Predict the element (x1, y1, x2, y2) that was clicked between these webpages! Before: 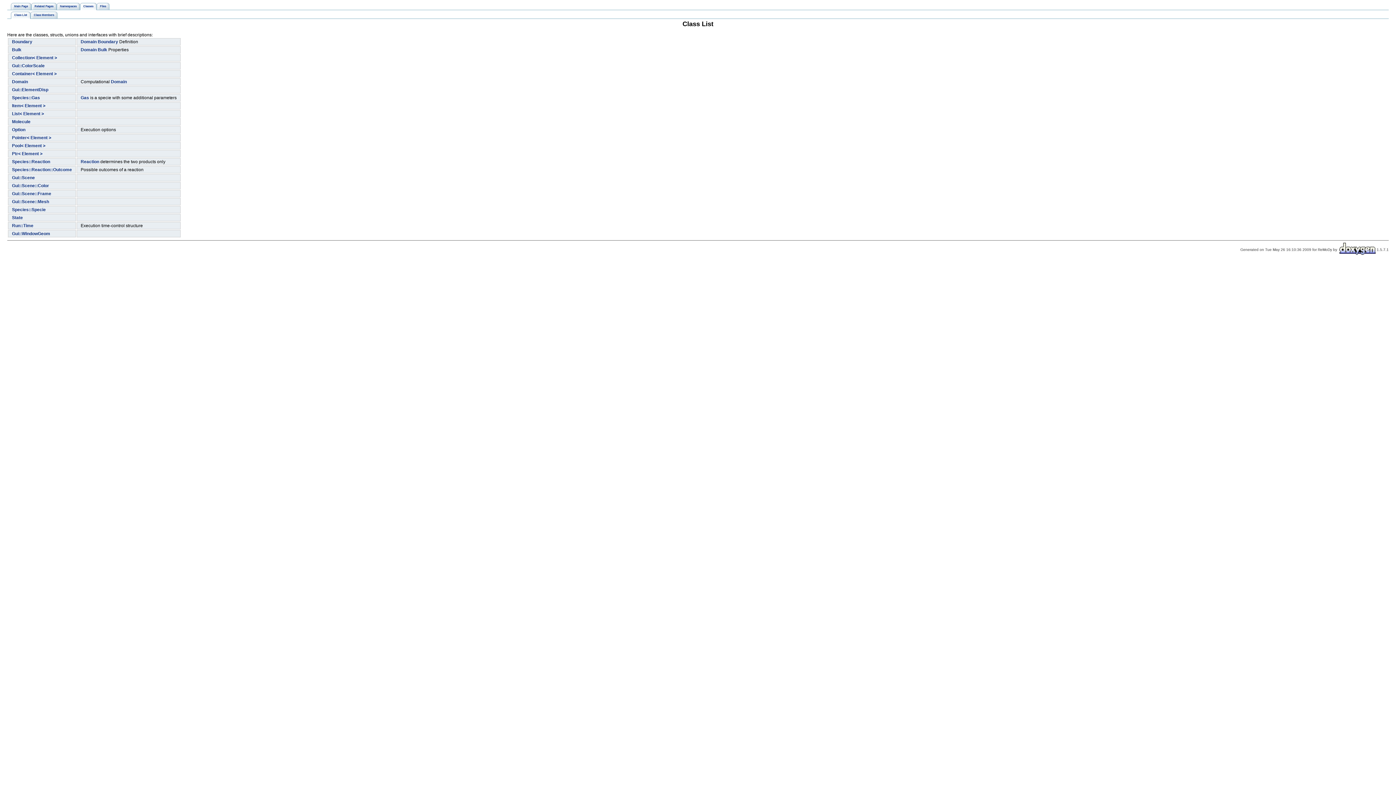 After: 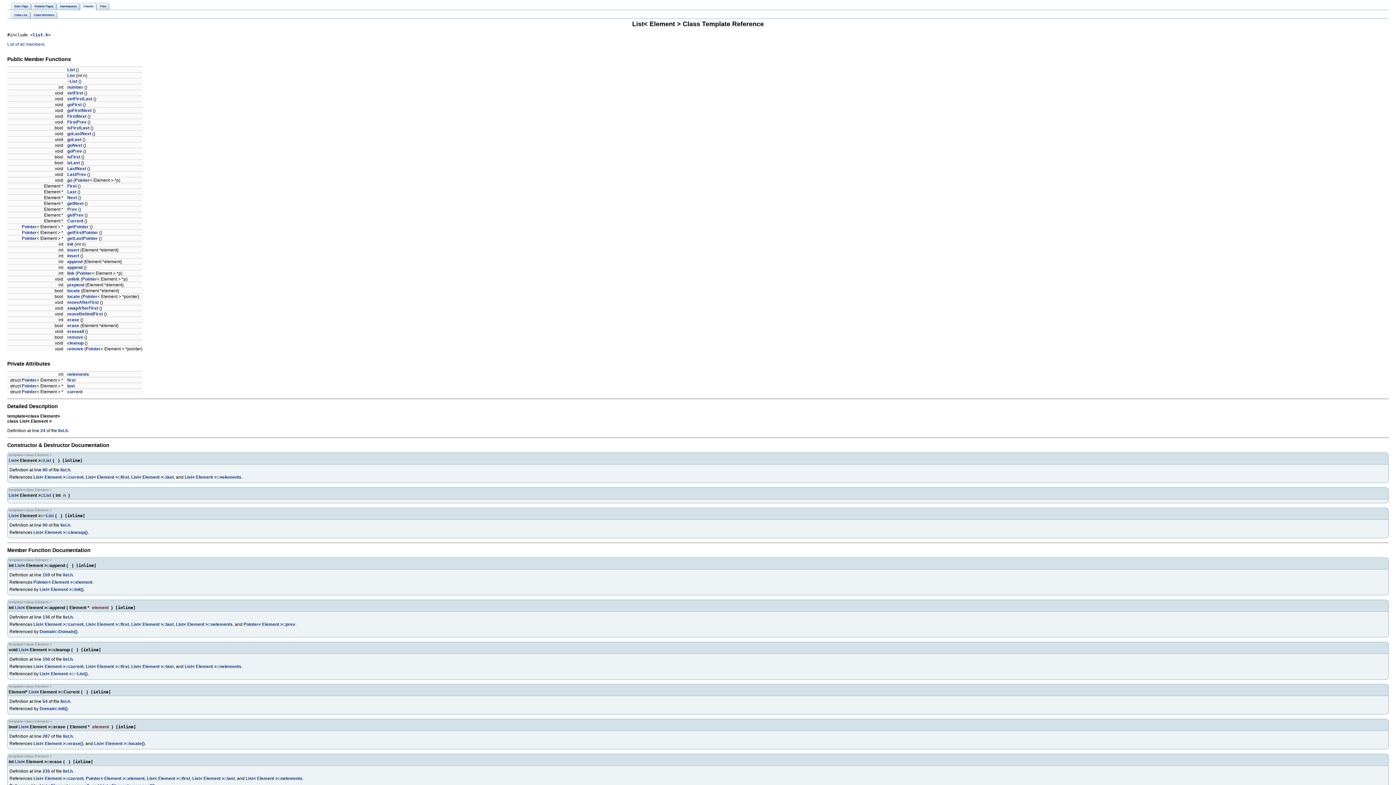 Action: bbox: (12, 111, 44, 116) label: List< Element >